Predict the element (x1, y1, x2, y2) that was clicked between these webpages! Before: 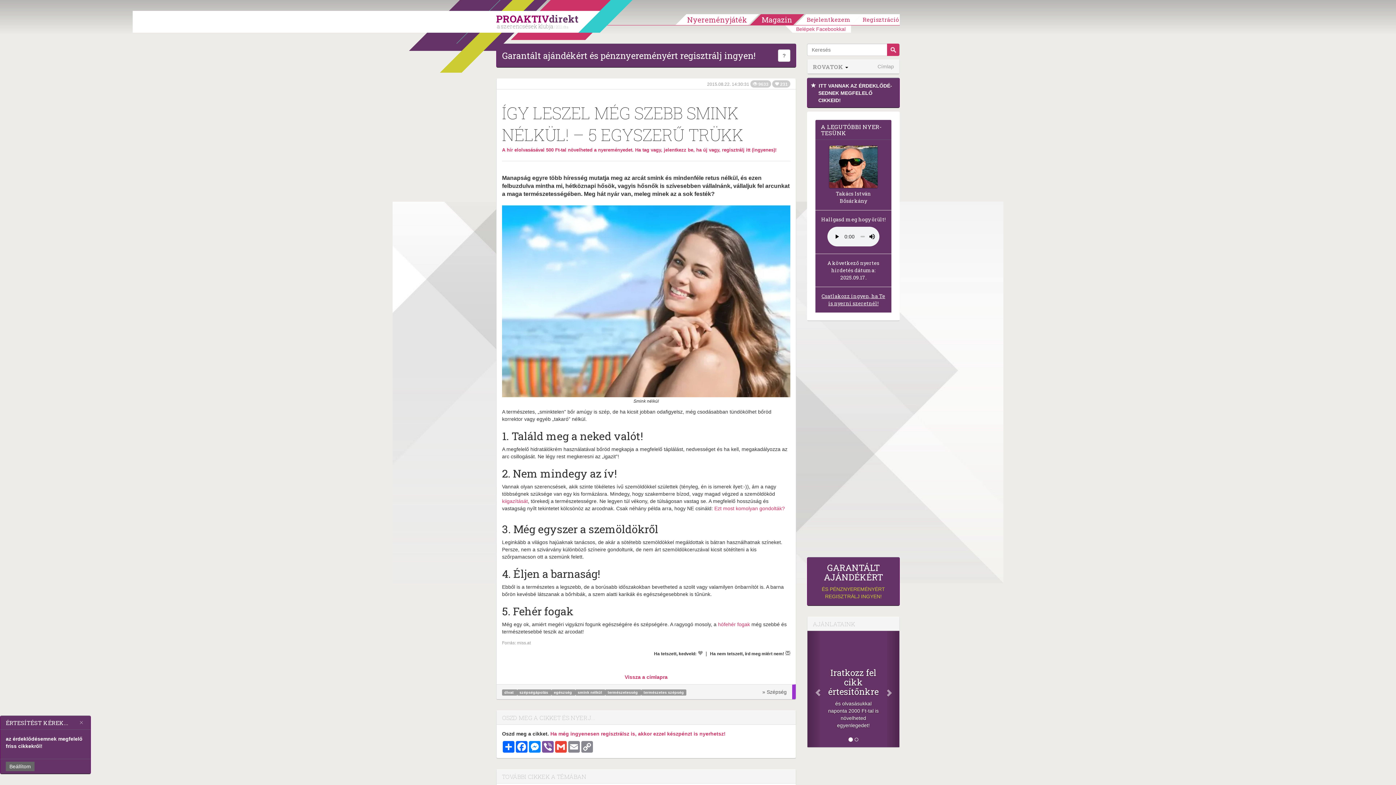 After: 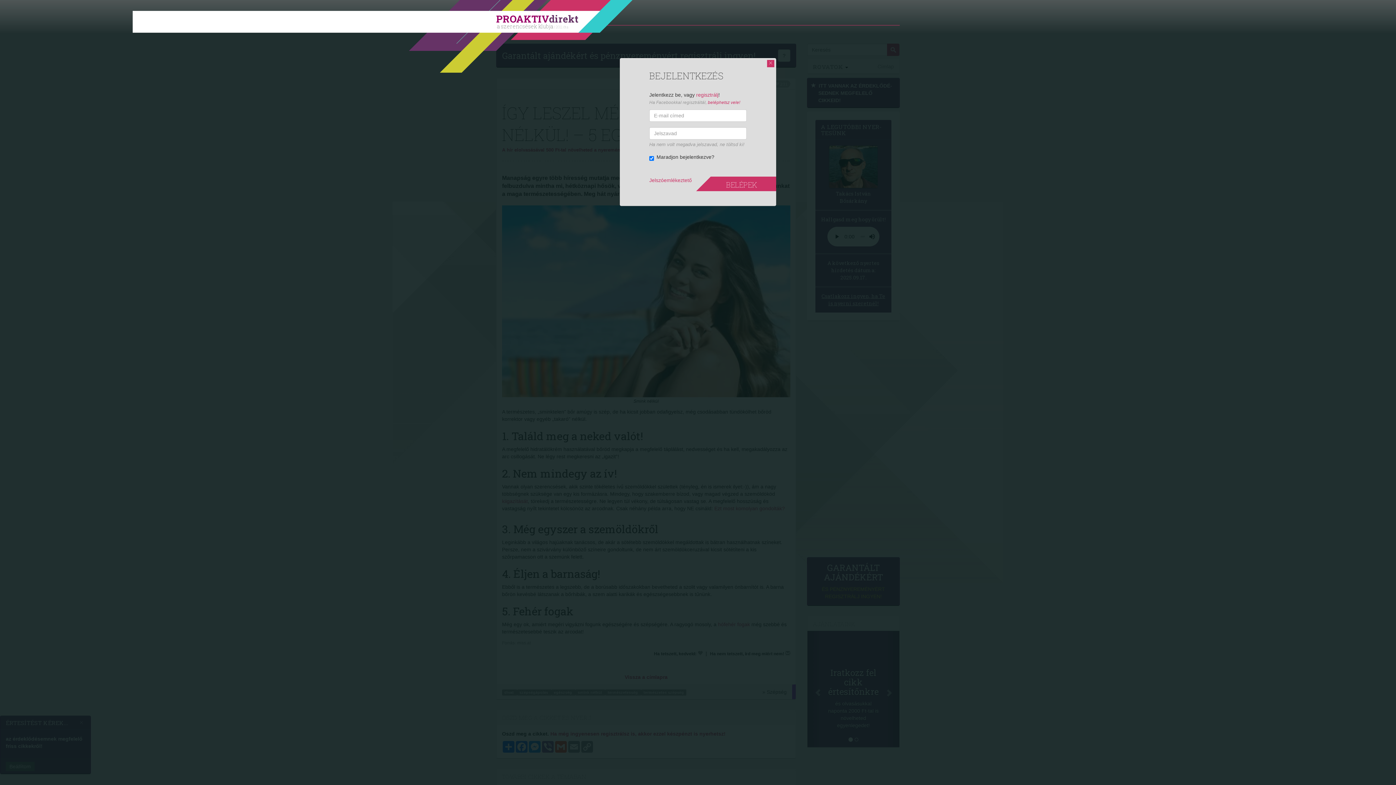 Action: bbox: (806, 14, 851, 25) label: Bejelentkezem